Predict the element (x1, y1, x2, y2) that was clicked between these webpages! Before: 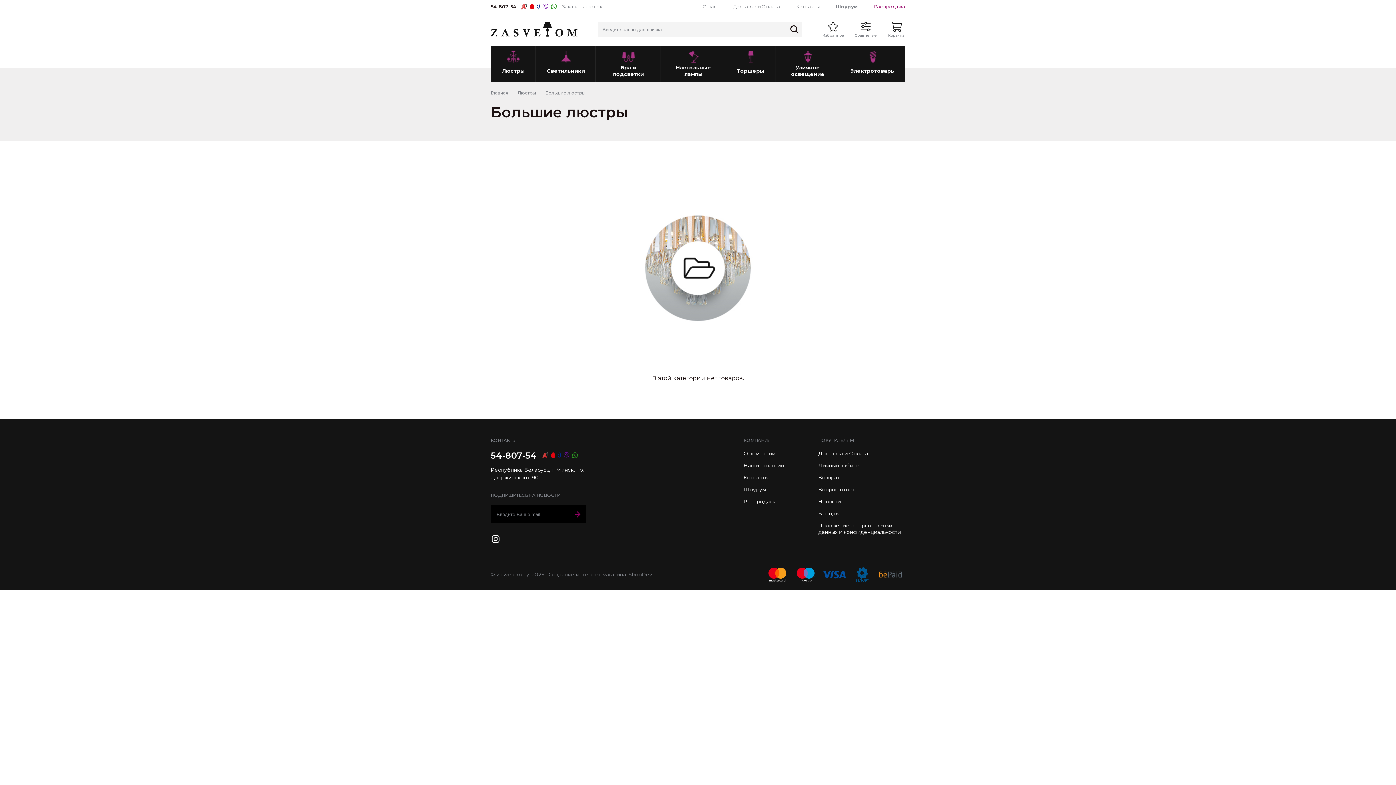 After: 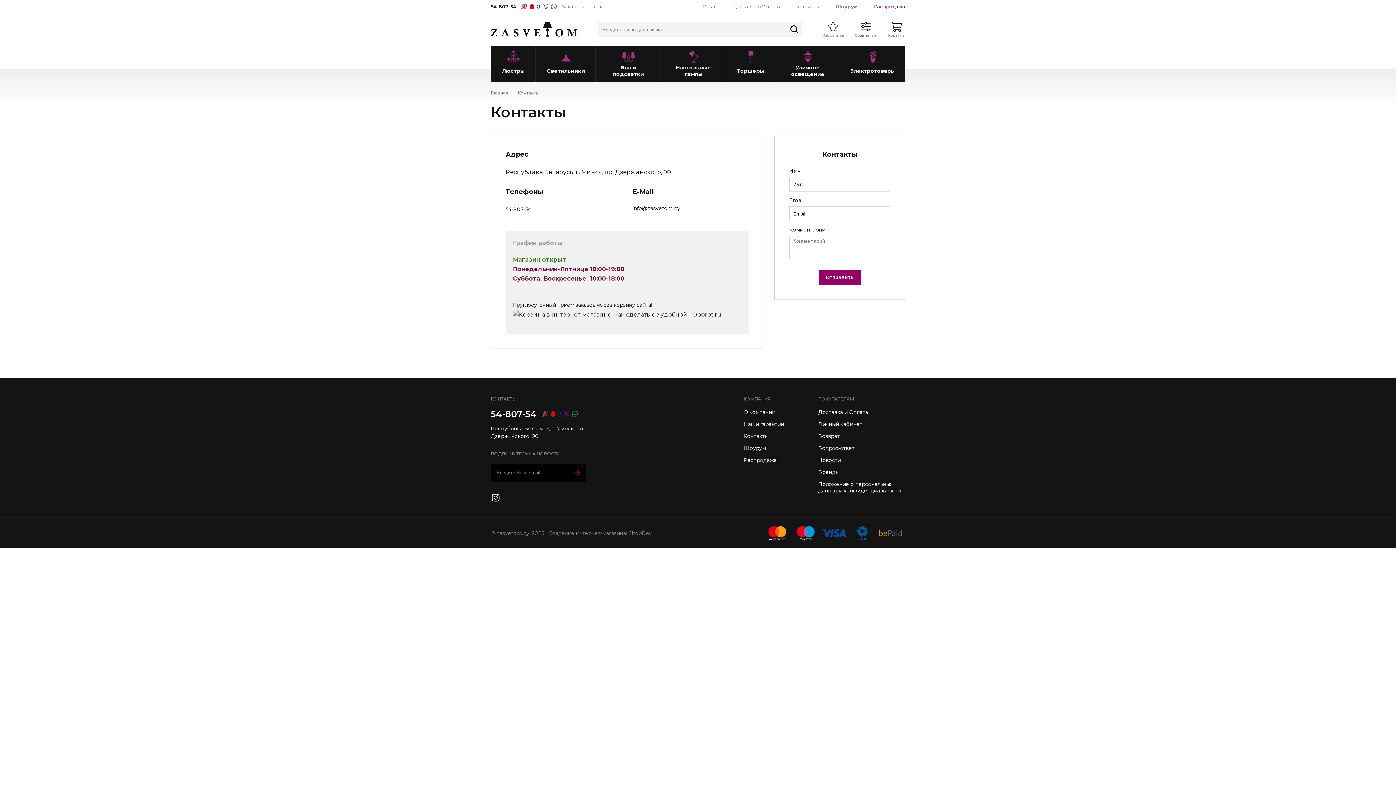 Action: label: Контакты bbox: (796, 3, 820, 9)